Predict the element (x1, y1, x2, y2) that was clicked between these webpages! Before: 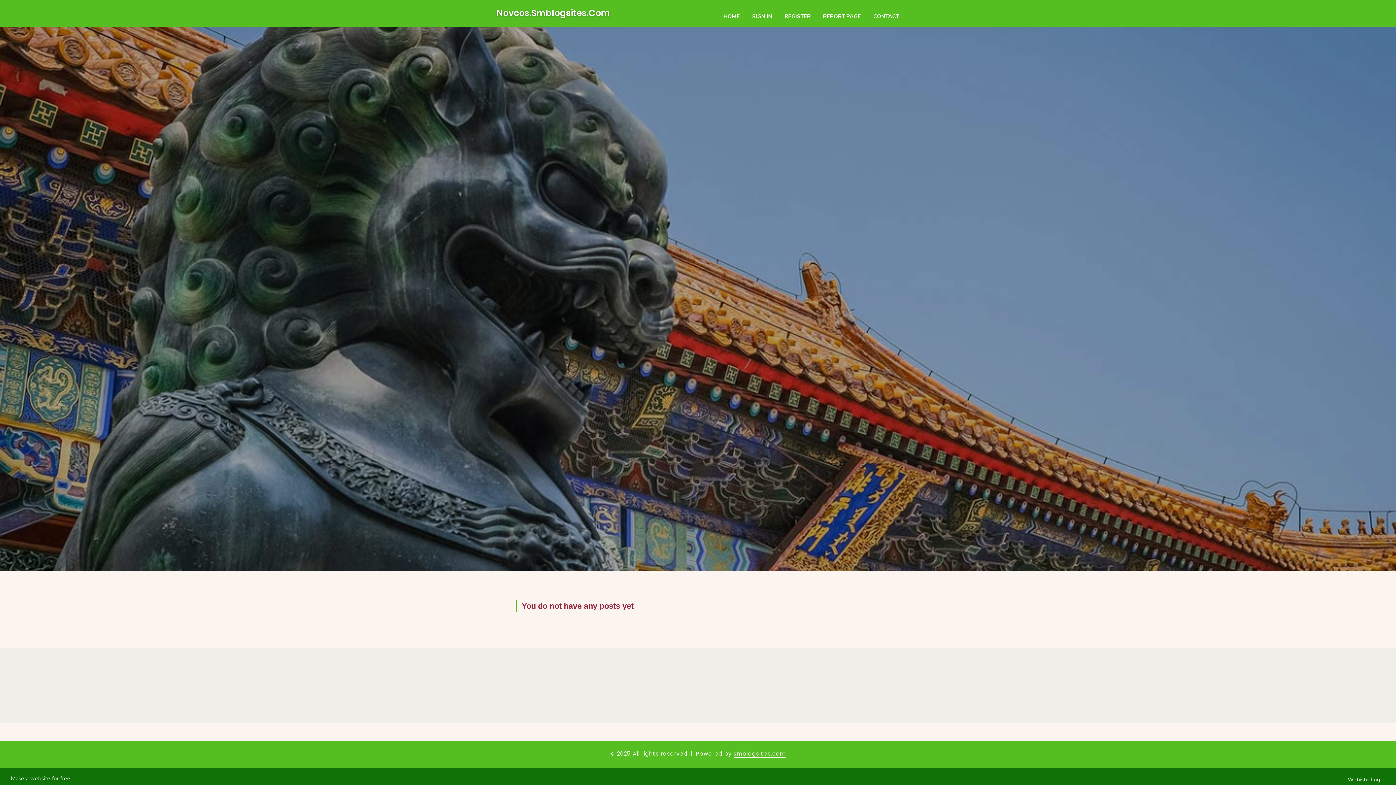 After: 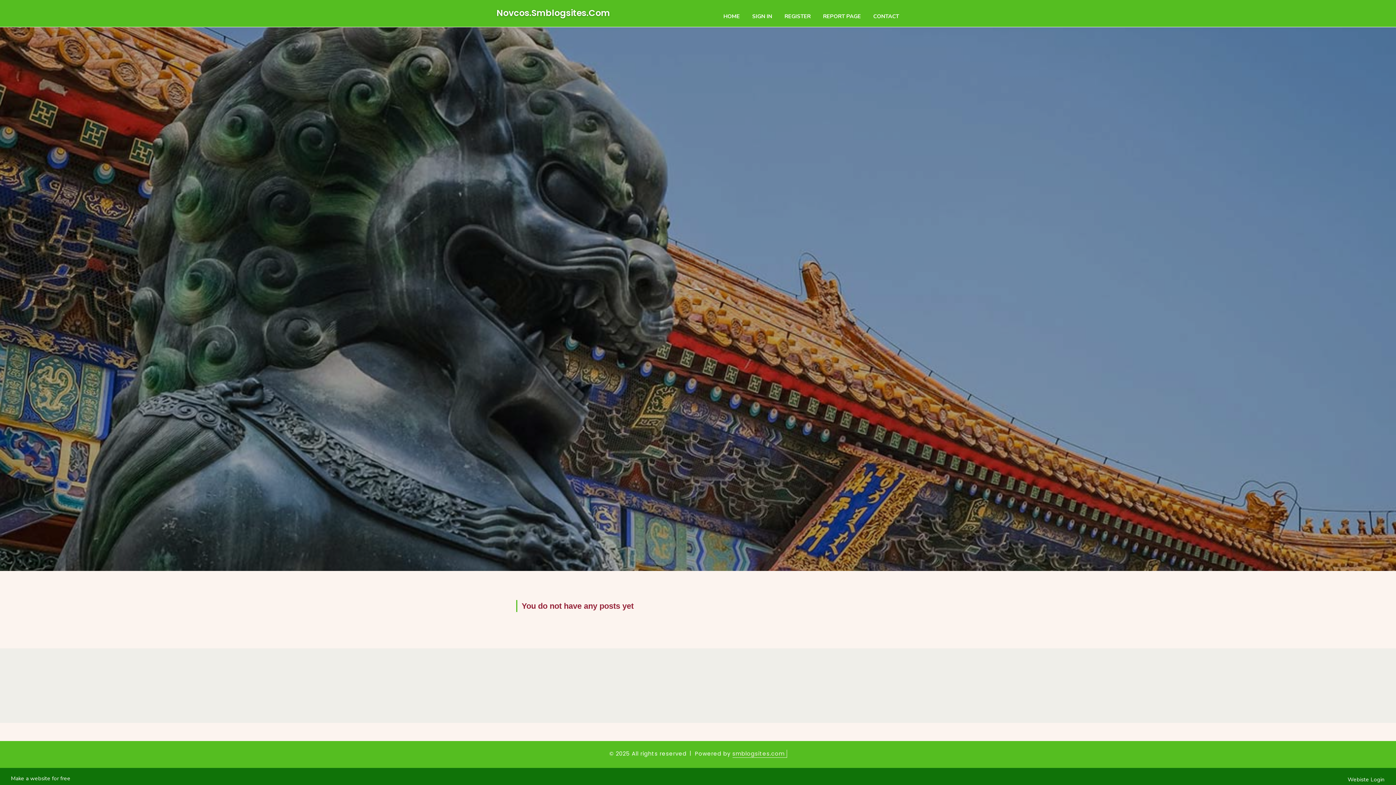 Action: label: smblogsites.com bbox: (733, 750, 786, 758)